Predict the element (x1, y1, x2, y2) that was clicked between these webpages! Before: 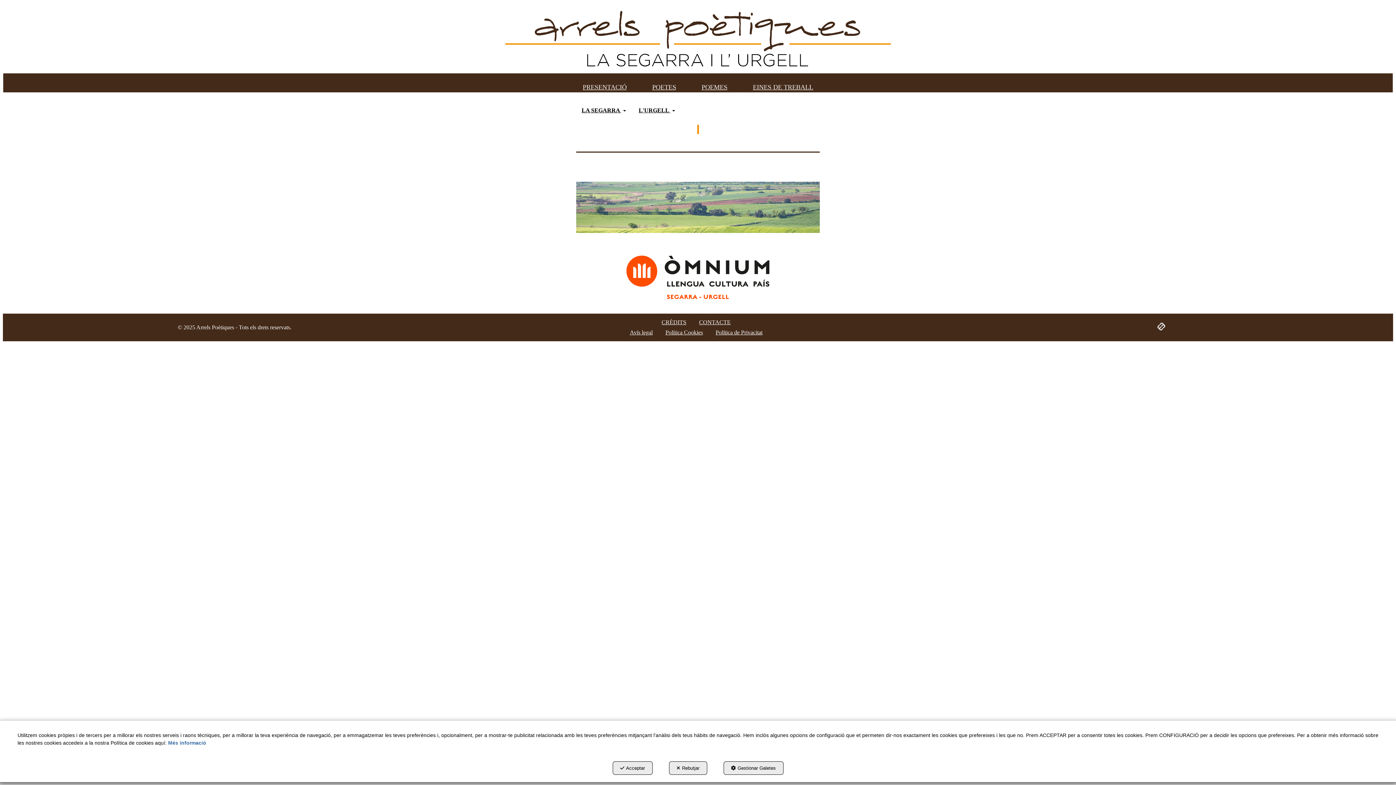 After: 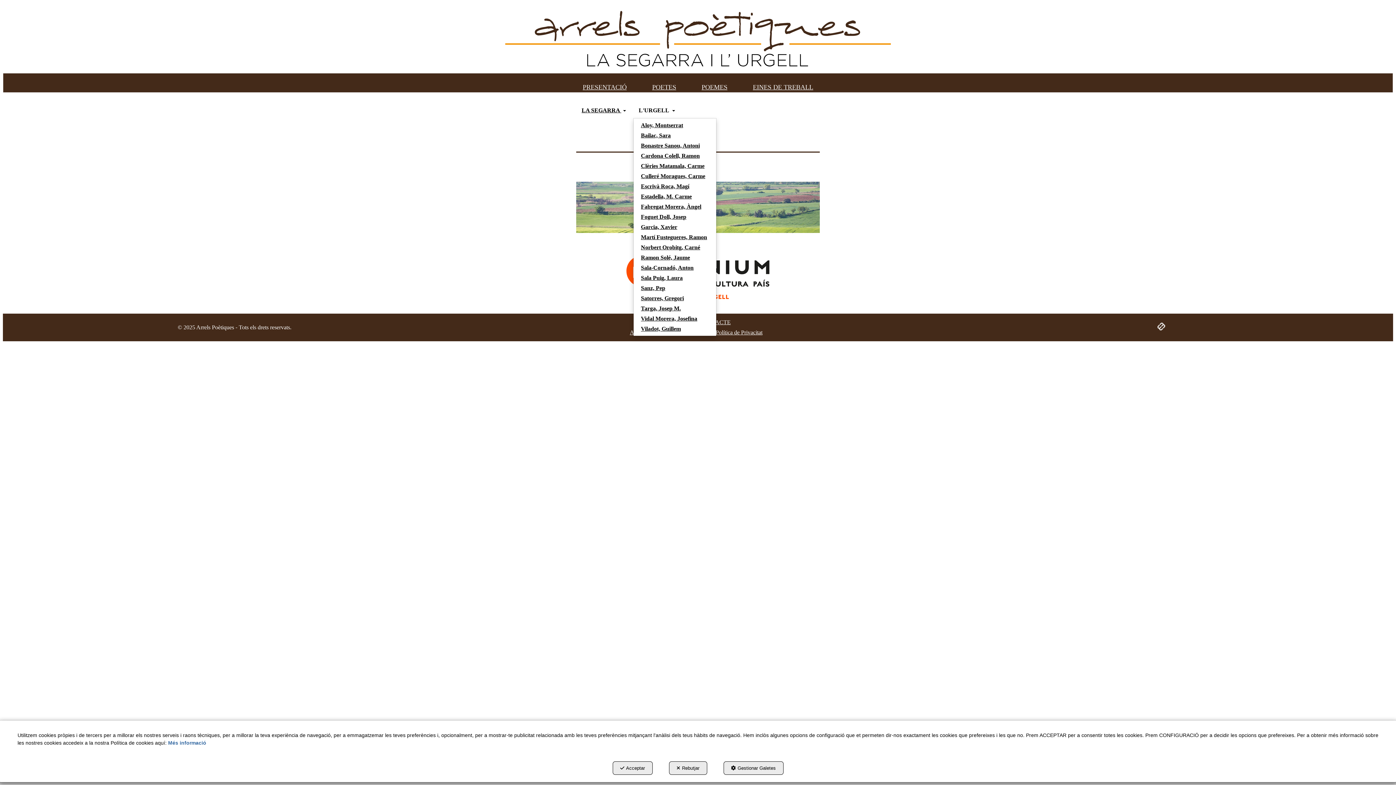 Action: label: L'URGELL  bbox: (633, 103, 680, 117)